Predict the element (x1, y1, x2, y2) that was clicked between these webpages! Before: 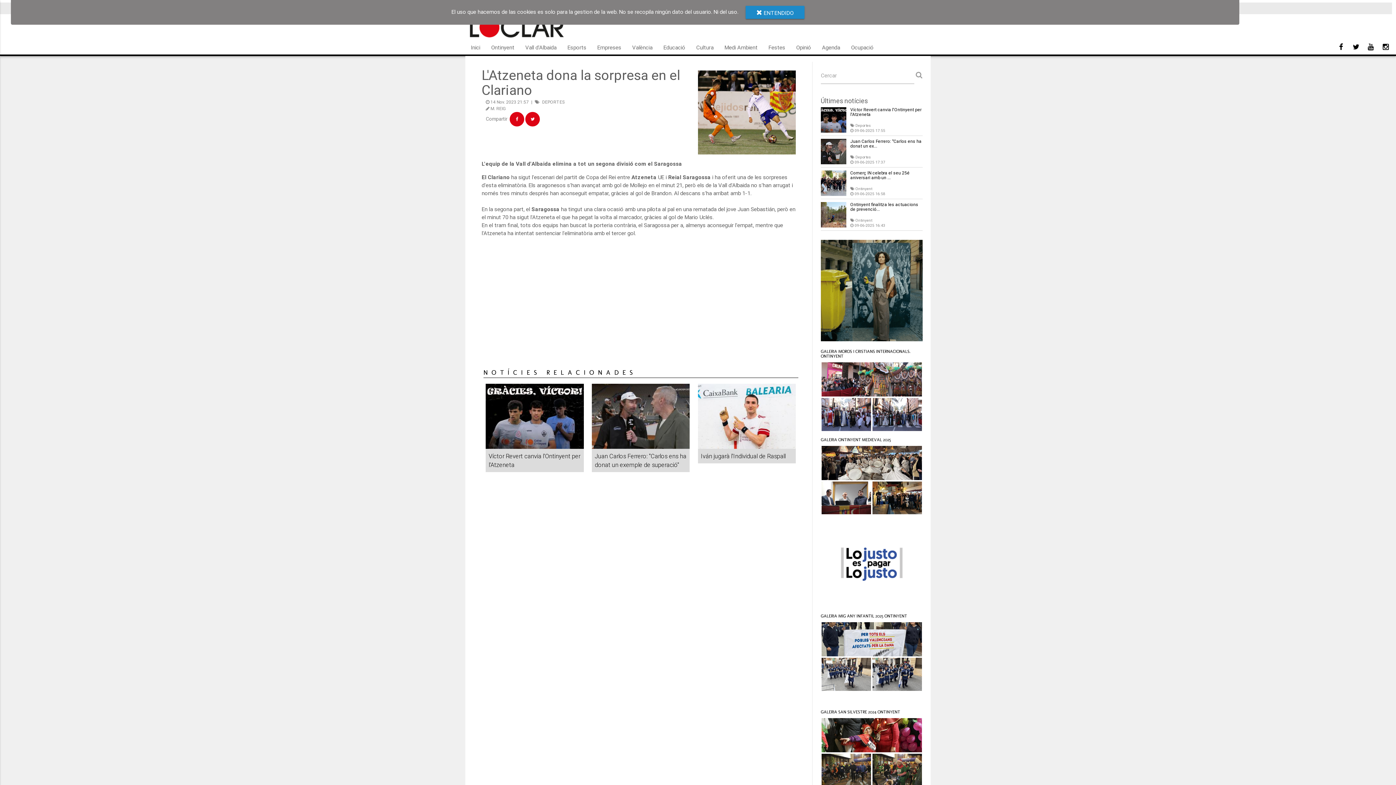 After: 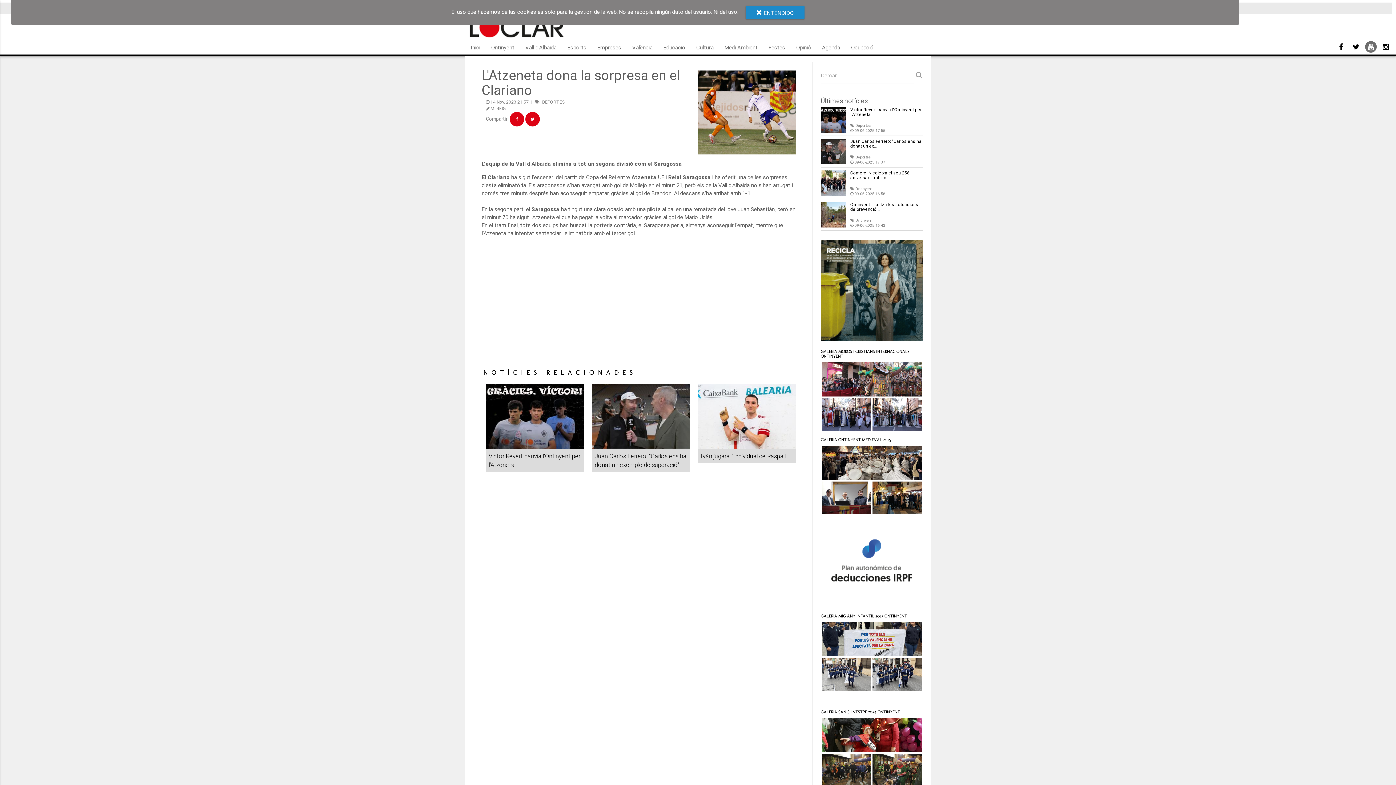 Action: bbox: (1364, 42, 1377, 51)